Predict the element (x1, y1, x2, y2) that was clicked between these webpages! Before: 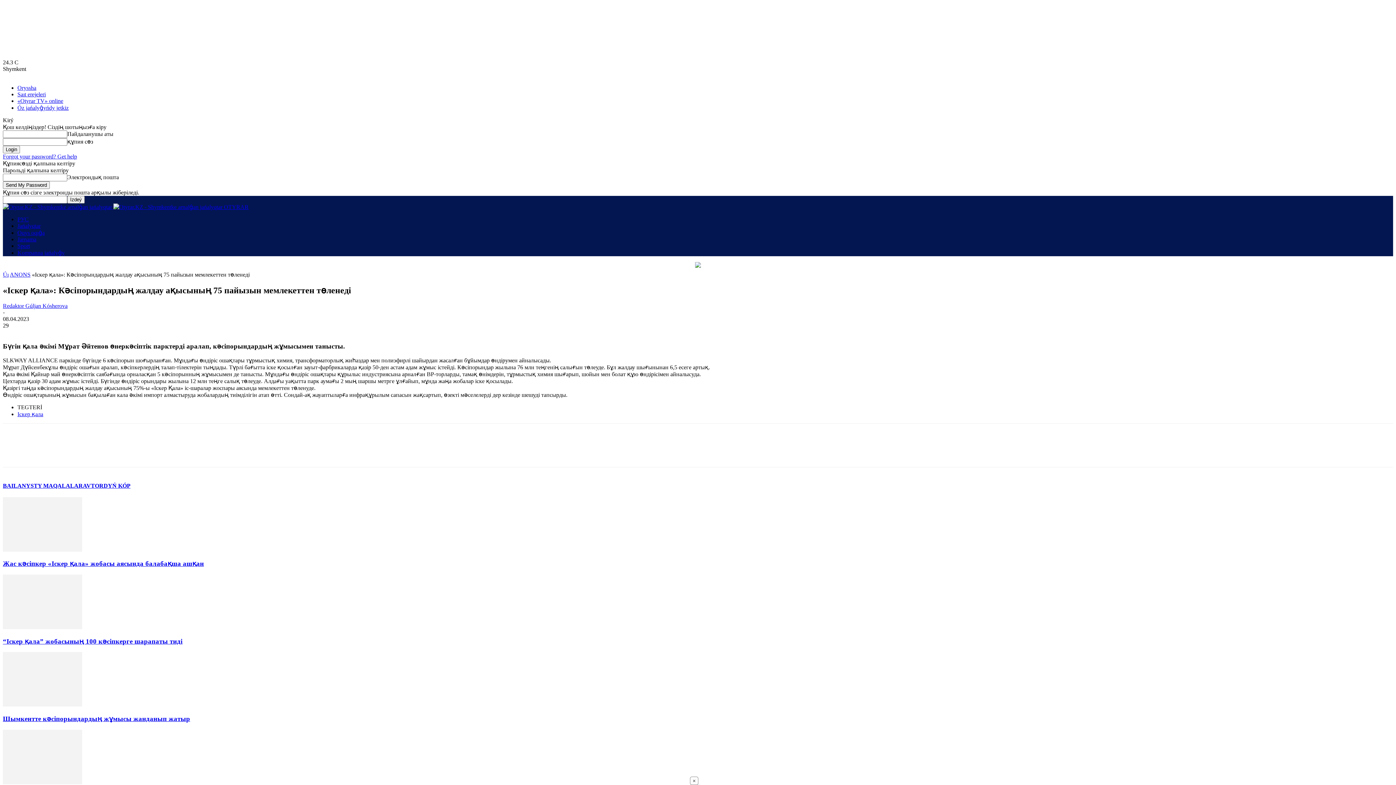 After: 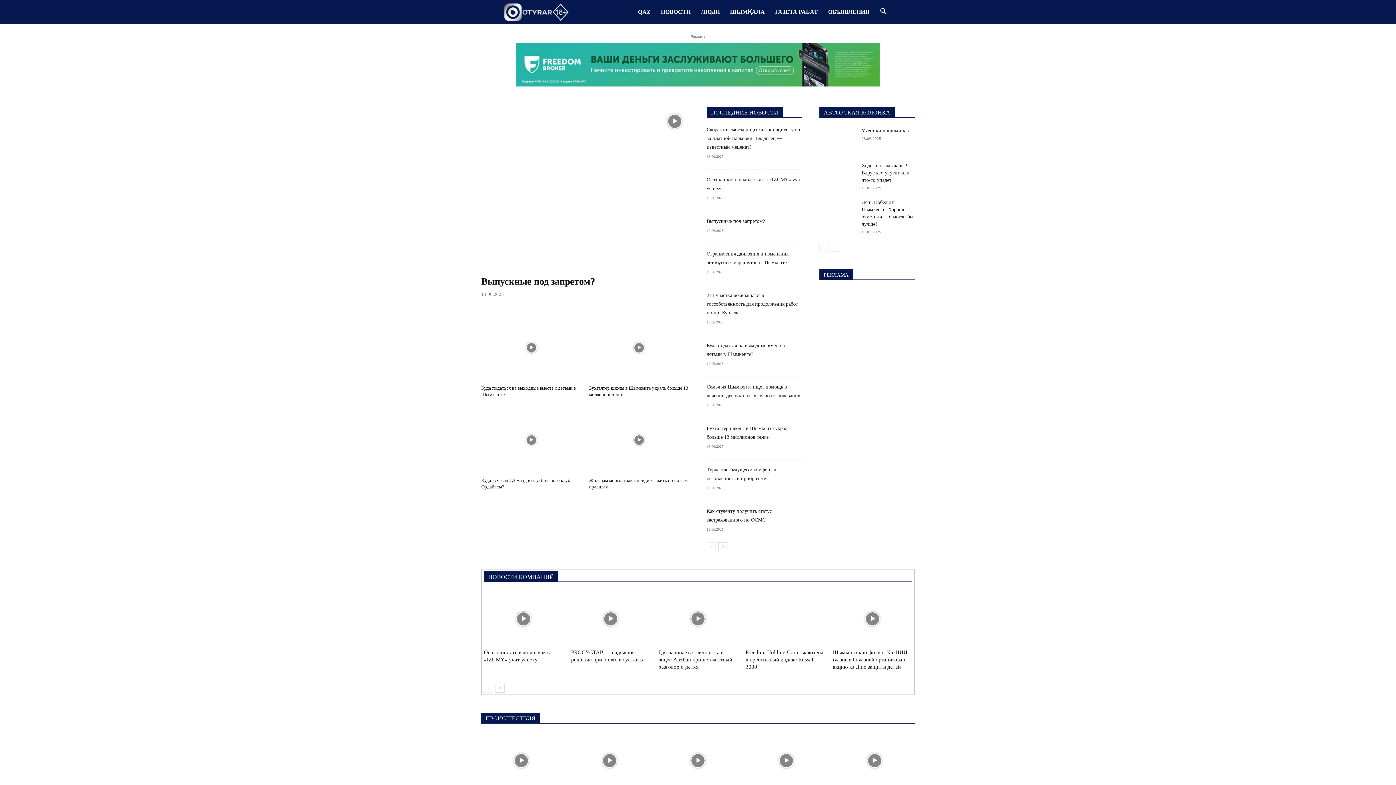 Action: label: РУС bbox: (17, 216, 28, 222)